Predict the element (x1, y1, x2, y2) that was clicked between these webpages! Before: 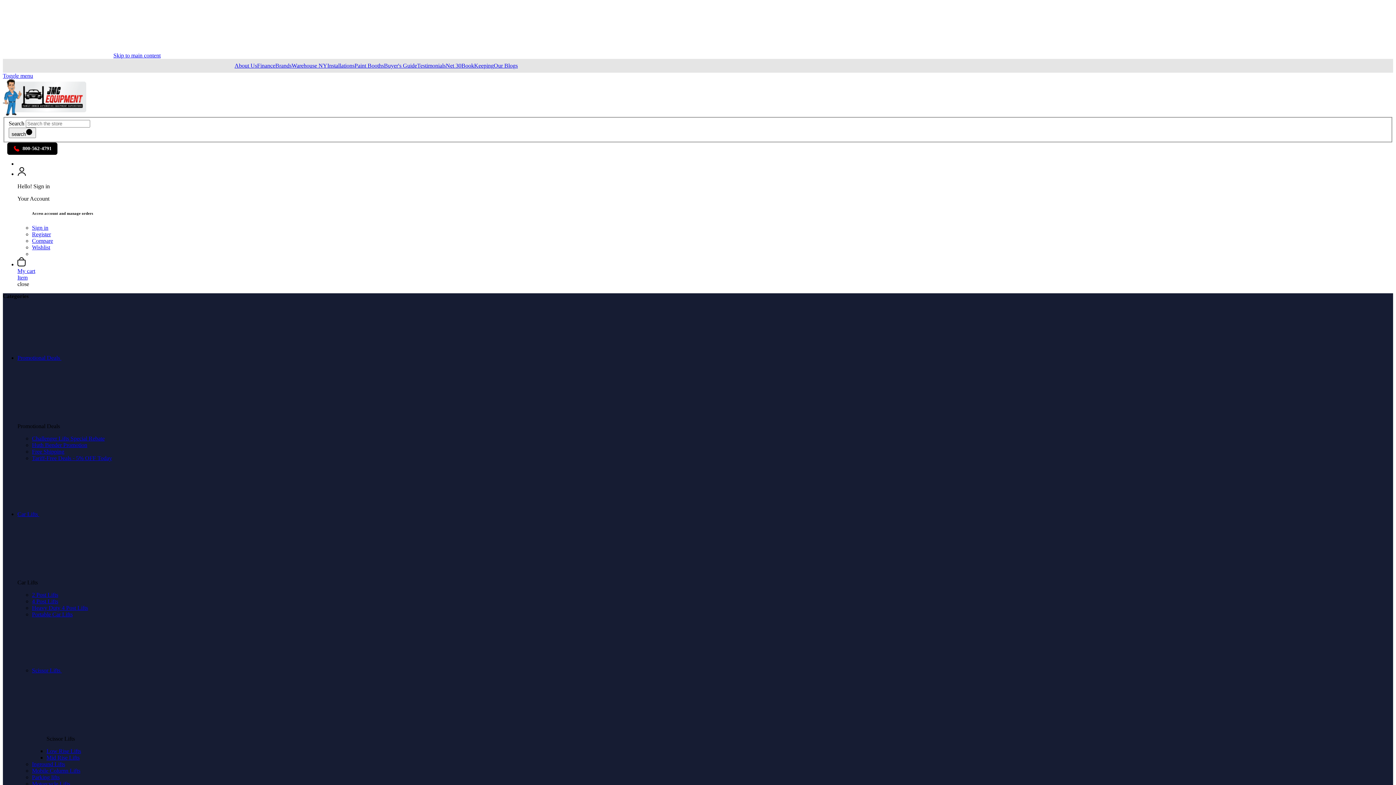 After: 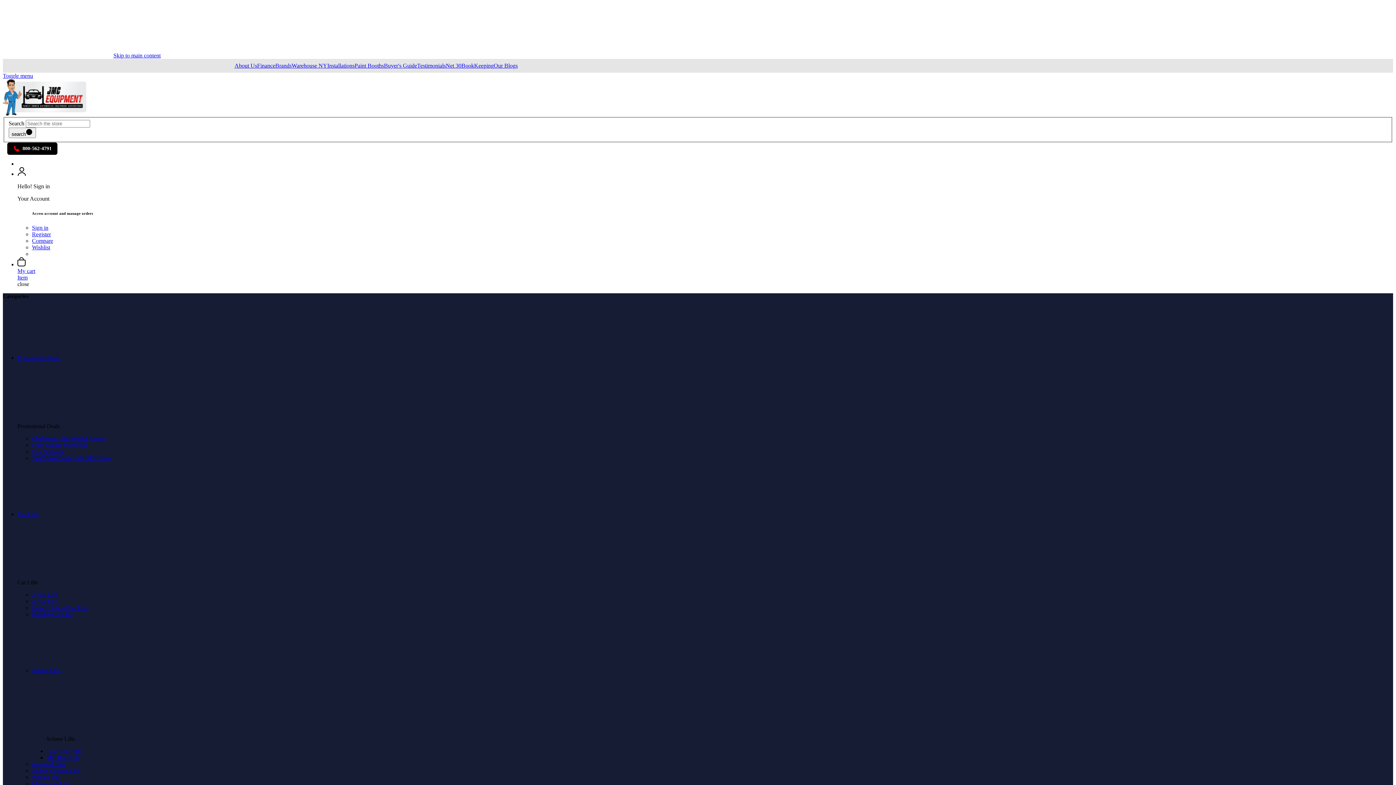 Action: label: Scissor Lifts bbox: (32, 667, 170, 673)